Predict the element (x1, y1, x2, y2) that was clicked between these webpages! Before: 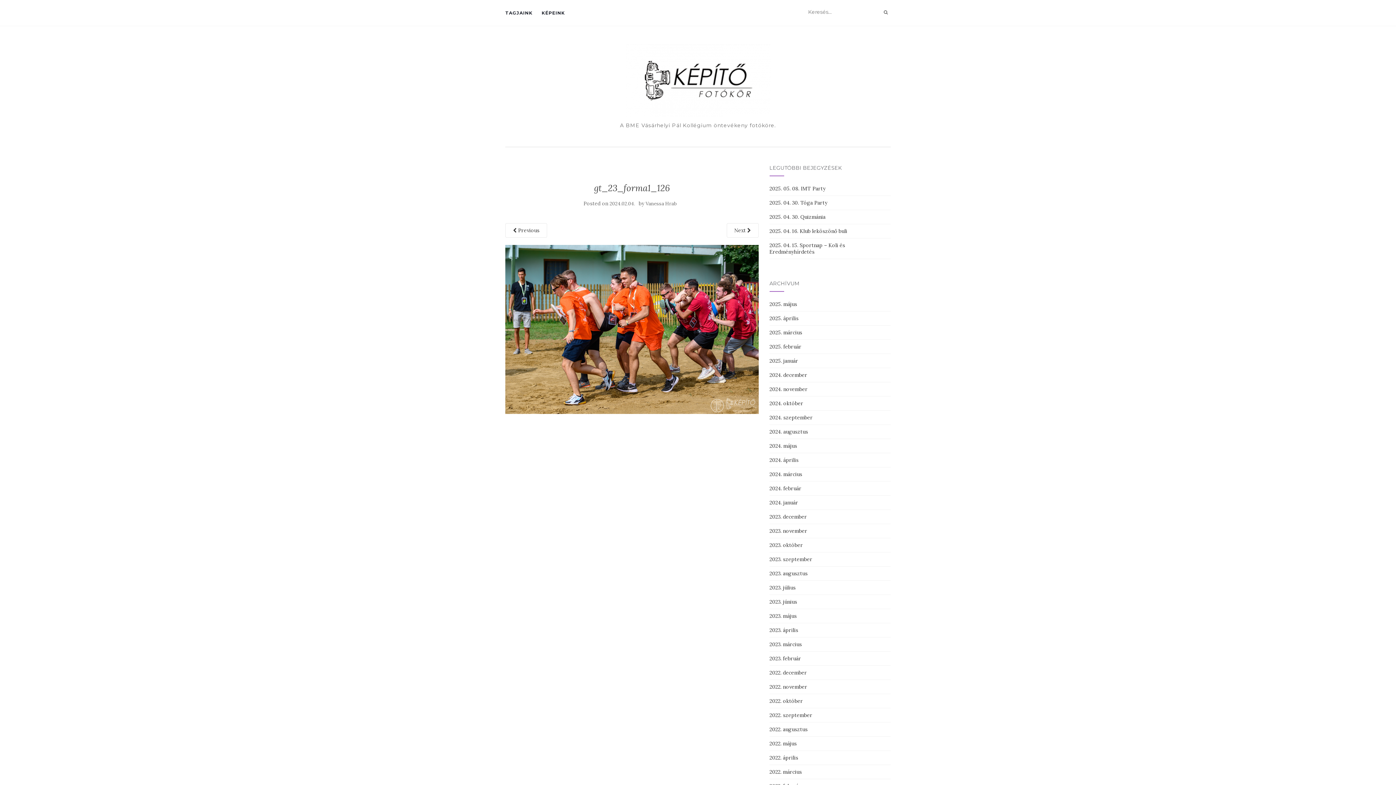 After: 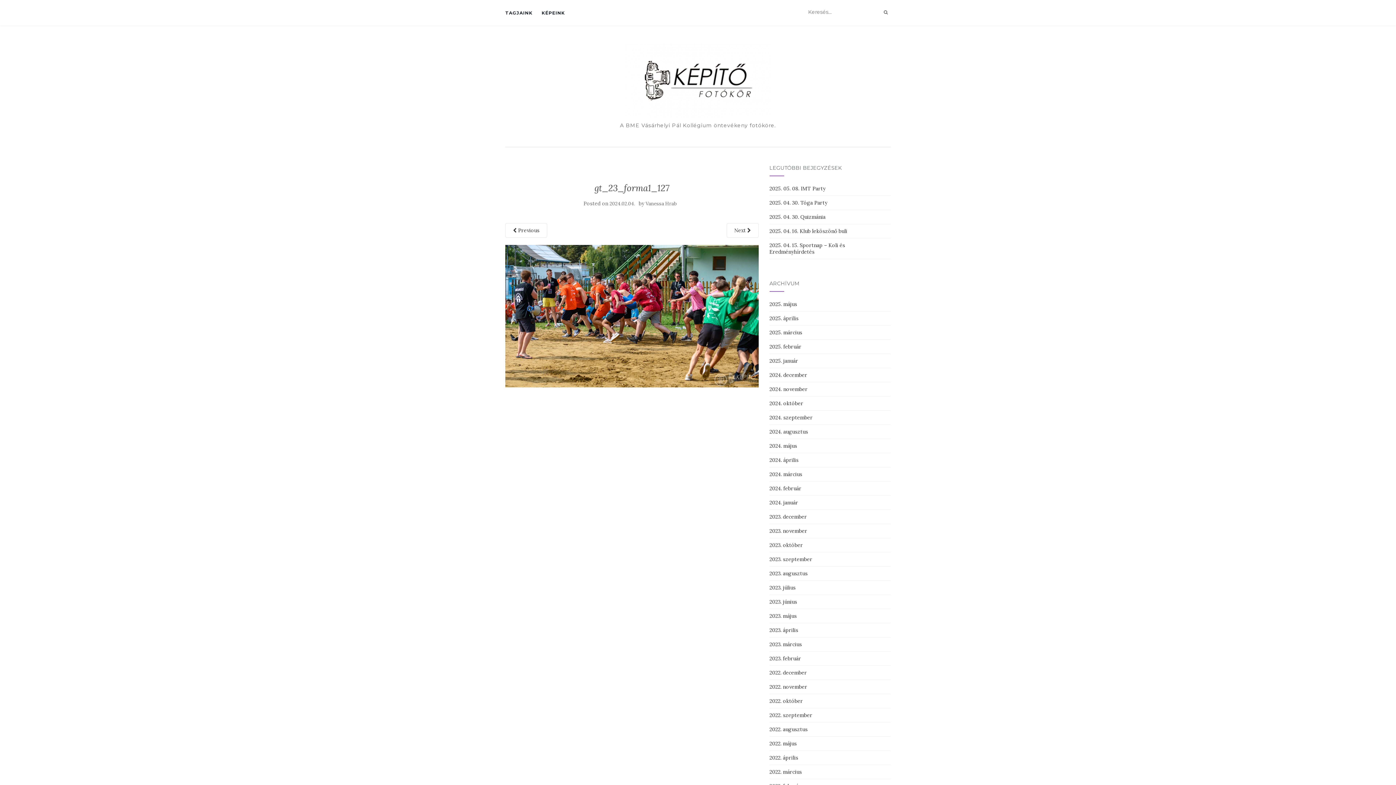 Action: bbox: (505, 325, 758, 332)